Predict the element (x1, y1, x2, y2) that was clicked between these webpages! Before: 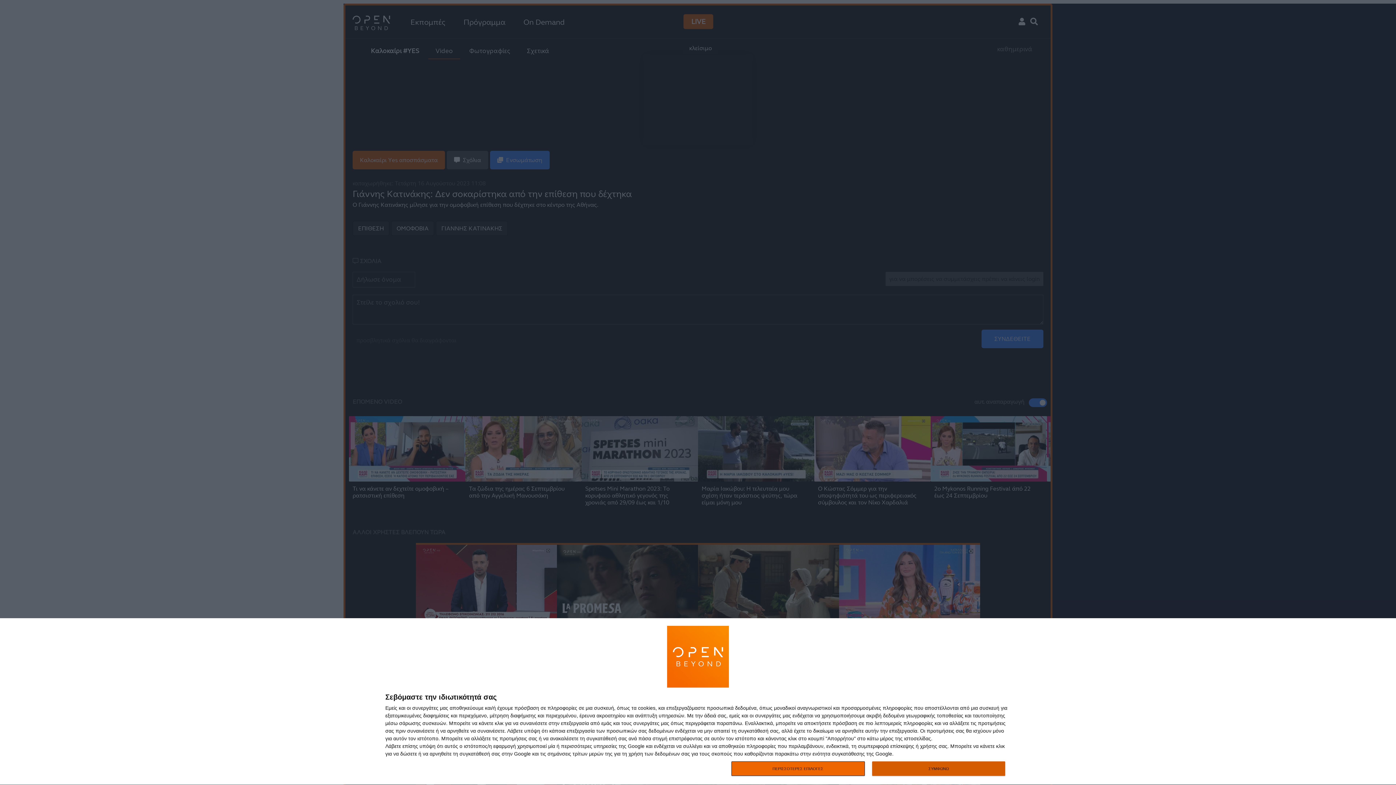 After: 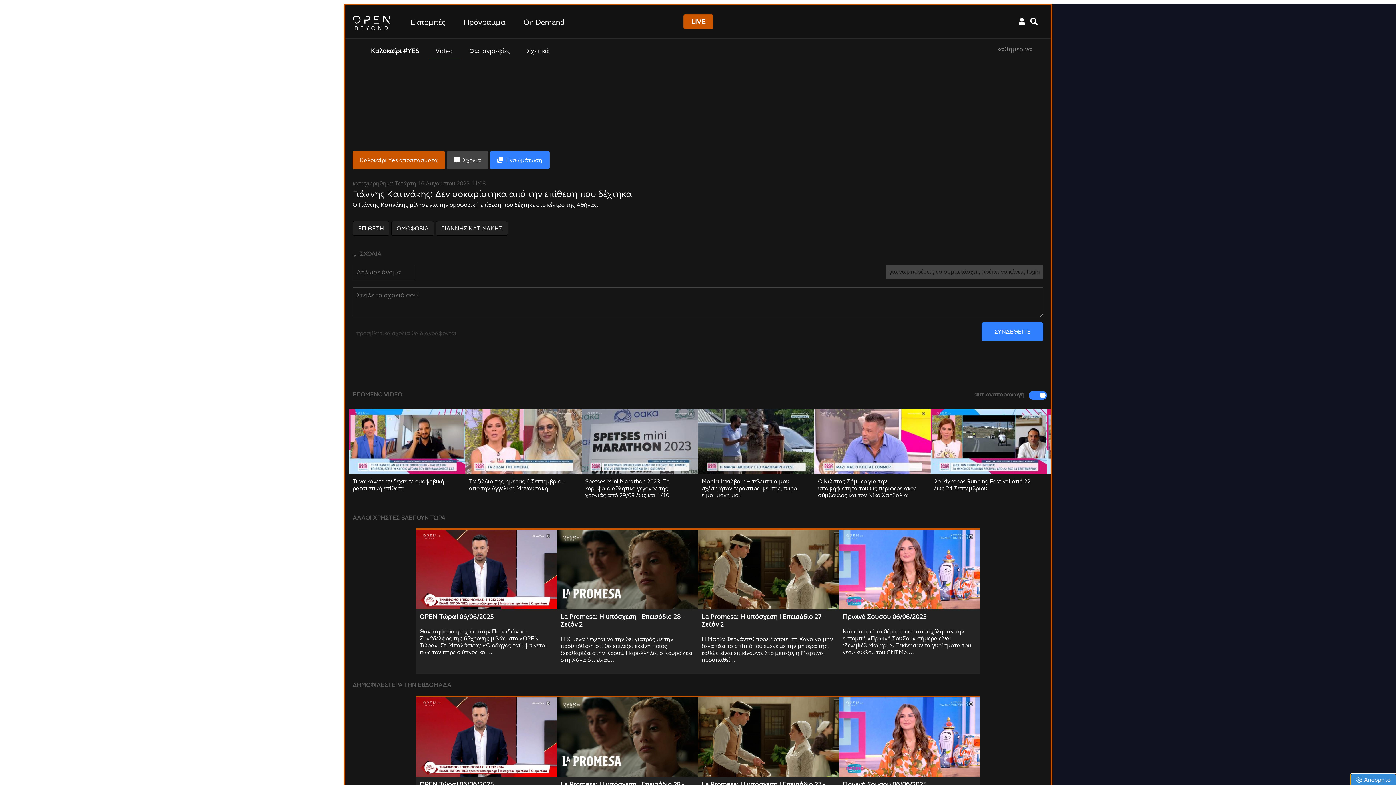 Action: bbox: (872, 761, 1005, 776) label: ΣΥΜΦΩΝΩ